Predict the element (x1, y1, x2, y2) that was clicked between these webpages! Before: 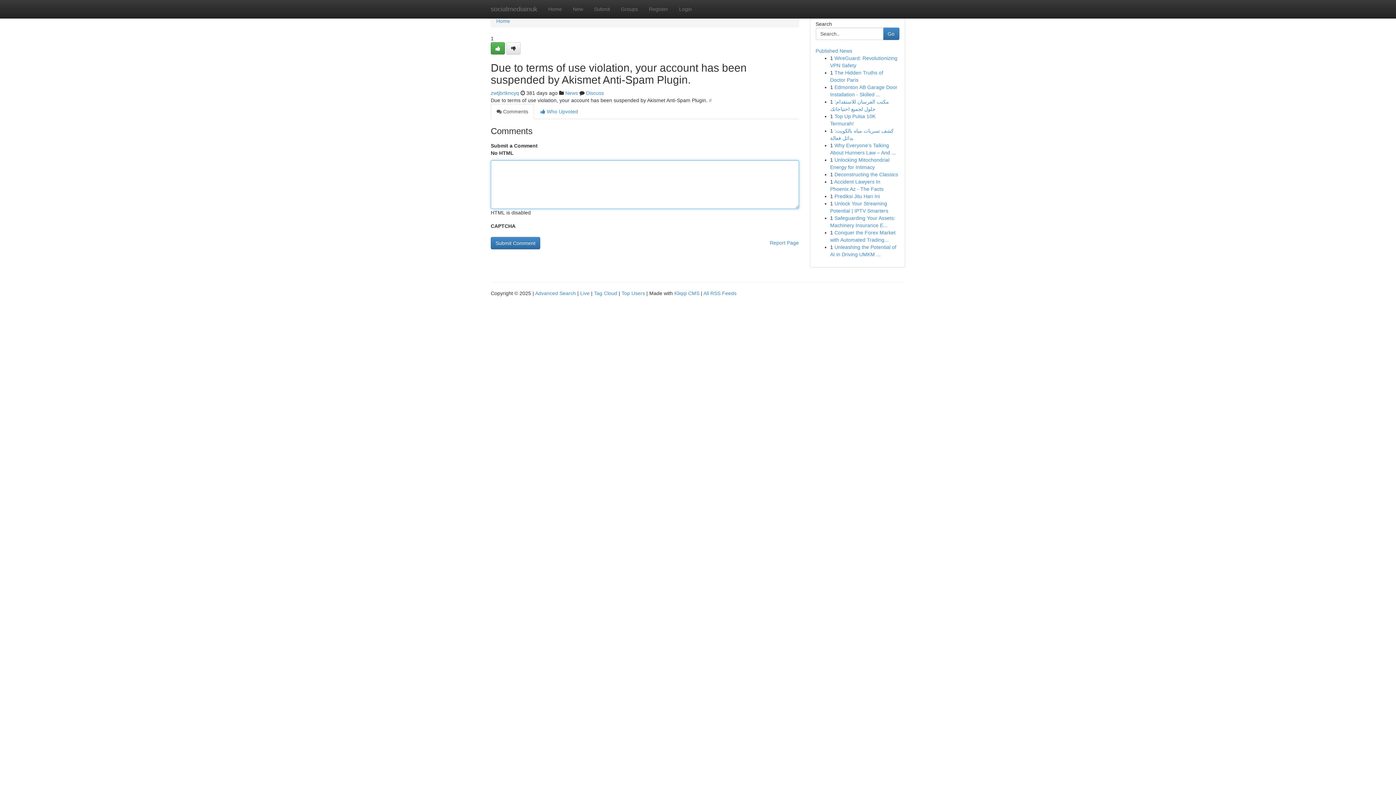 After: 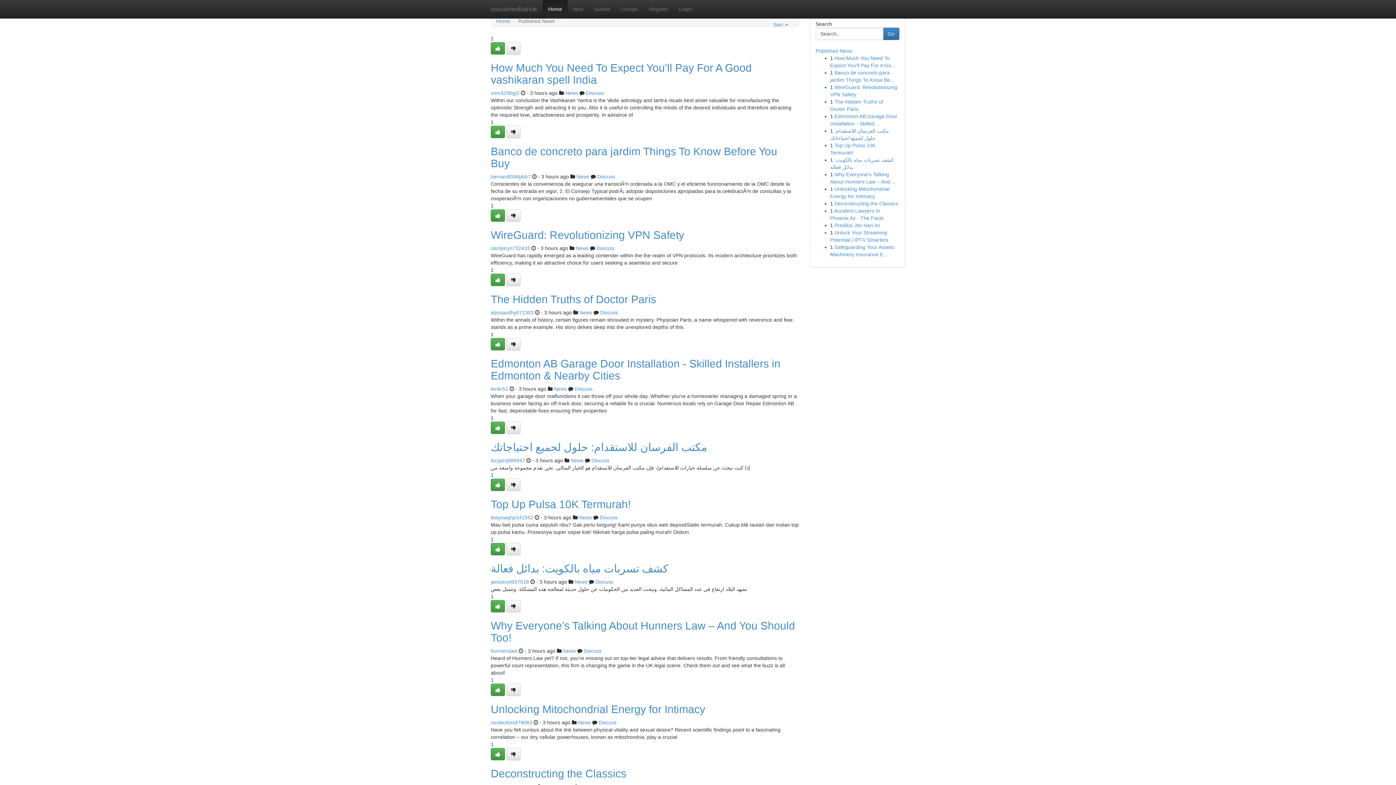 Action: label: Top Users bbox: (621, 290, 645, 296)